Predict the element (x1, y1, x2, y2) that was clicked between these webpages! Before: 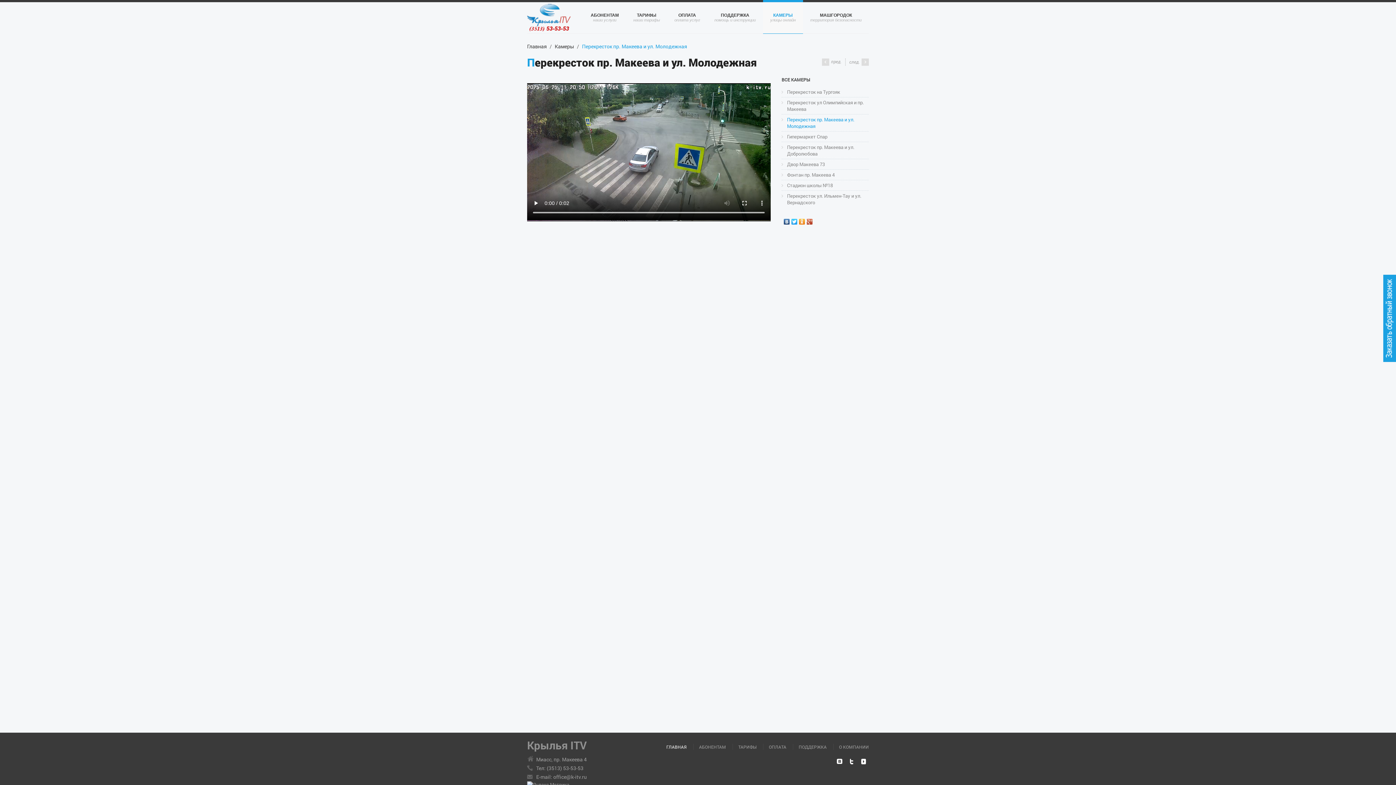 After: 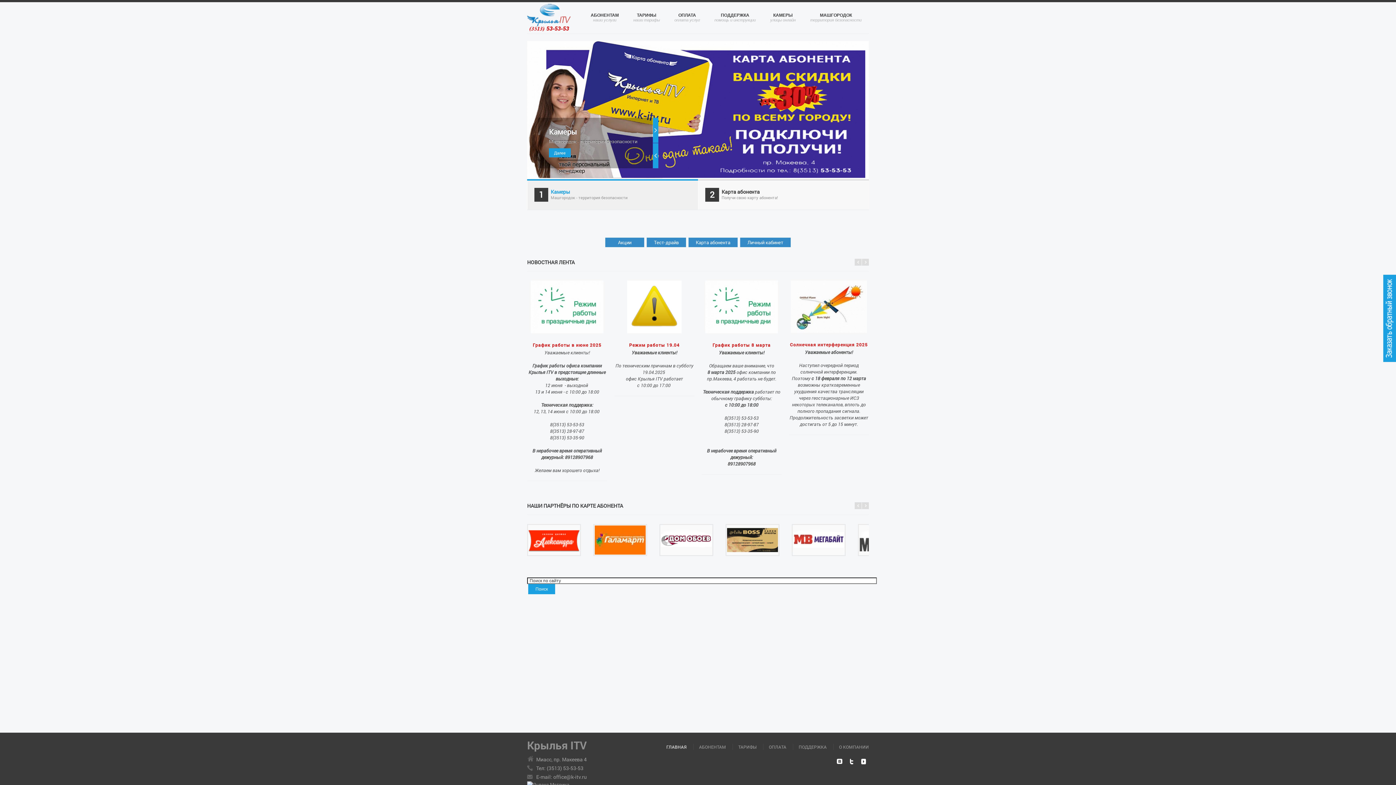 Action: bbox: (527, 26, 570, 32)